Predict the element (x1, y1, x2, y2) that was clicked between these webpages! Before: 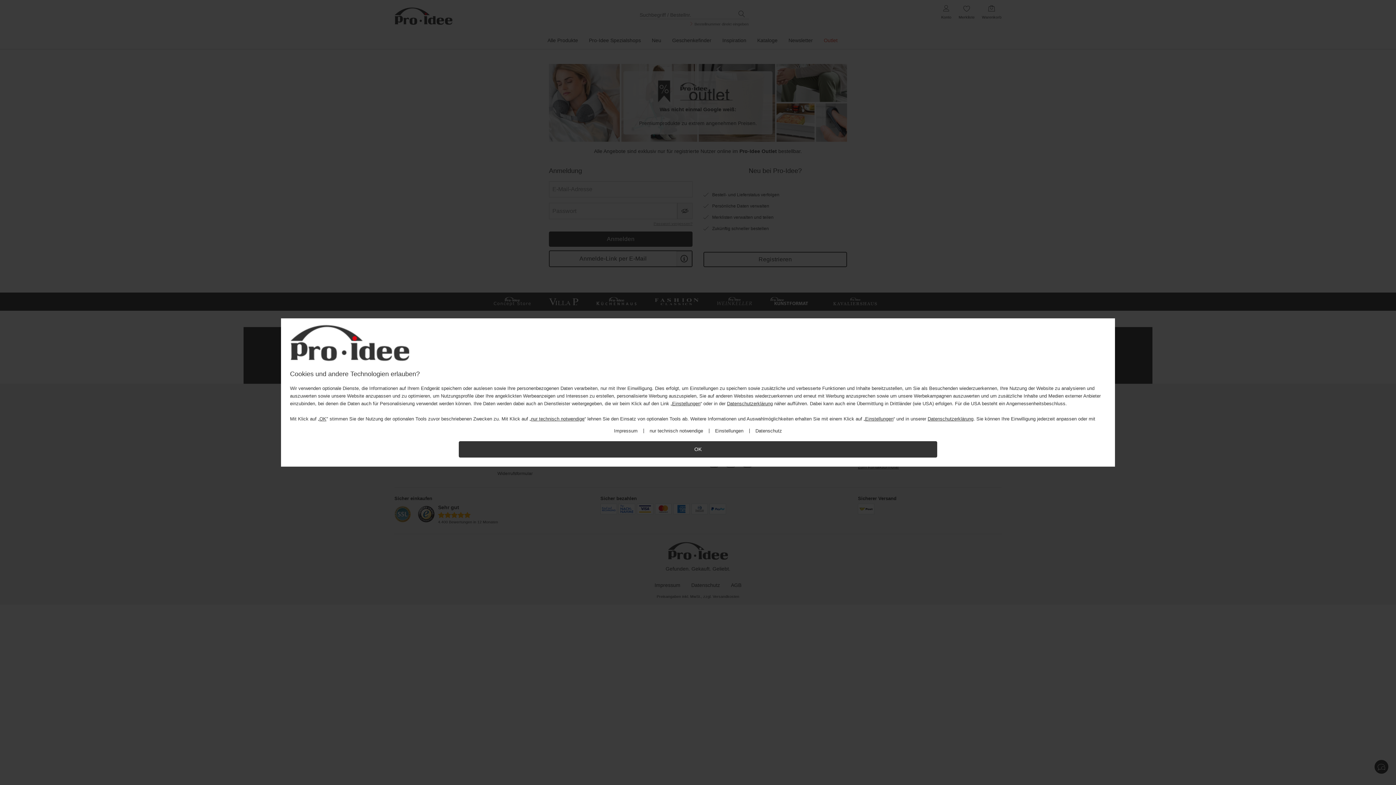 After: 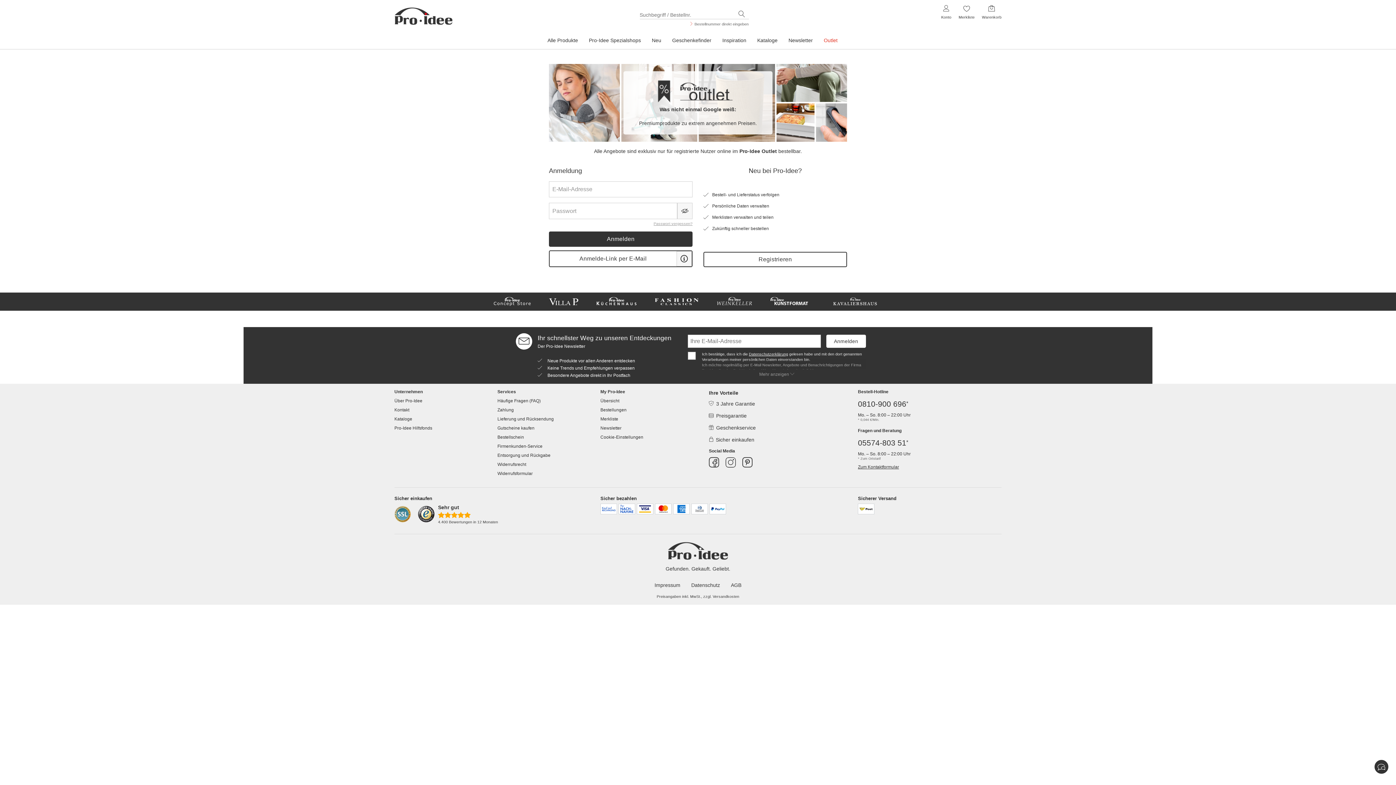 Action: bbox: (531, 416, 584, 421) label: nur technisch notwendige